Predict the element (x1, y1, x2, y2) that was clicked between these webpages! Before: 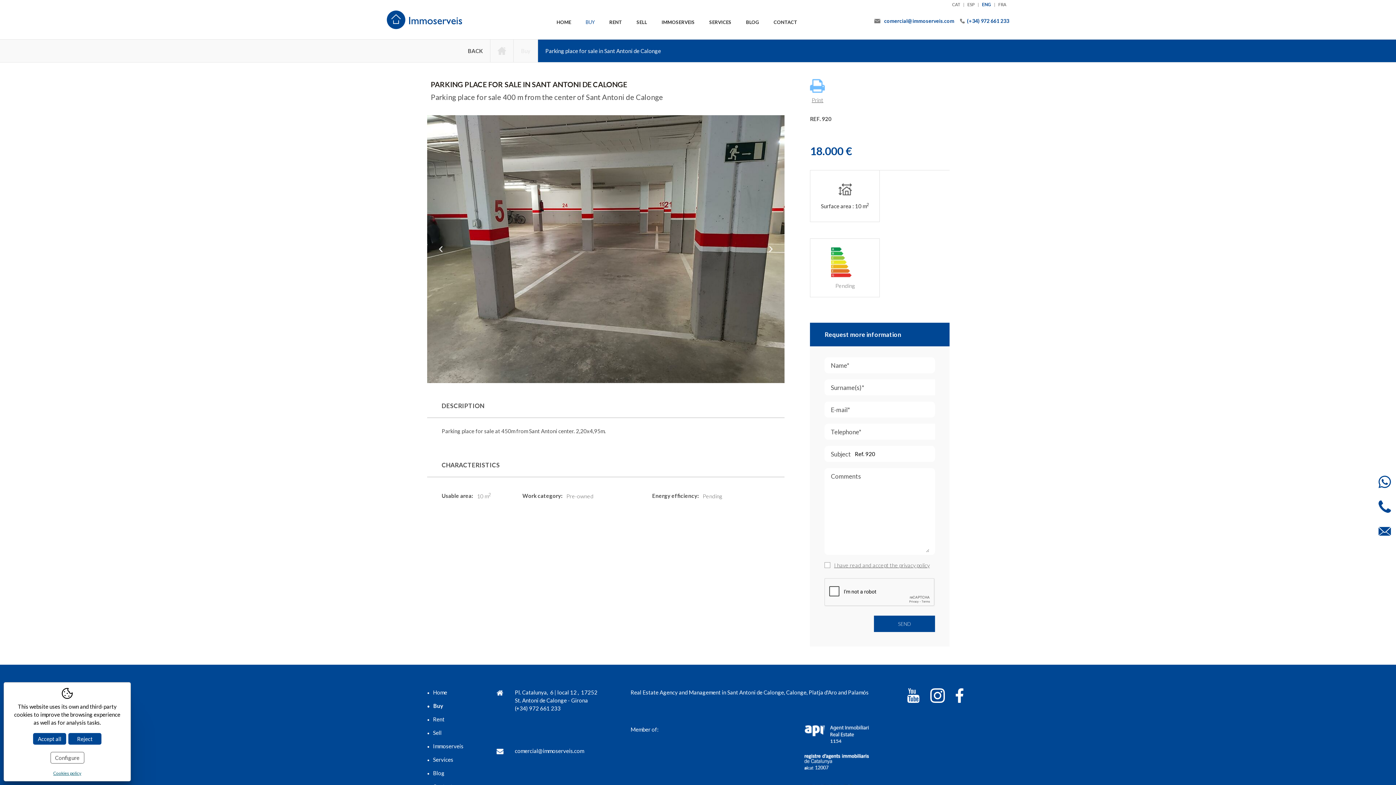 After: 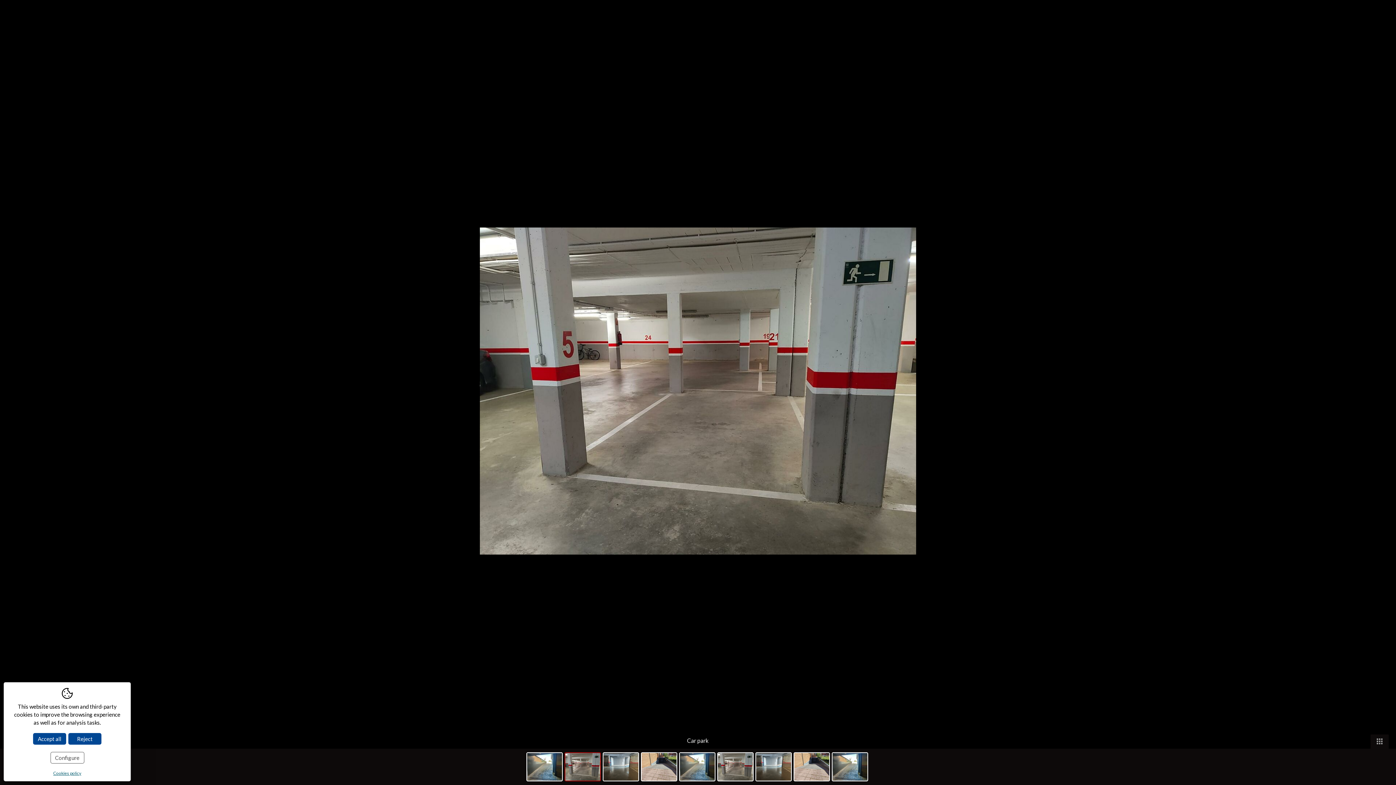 Action: bbox: (427, 115, 784, 383)